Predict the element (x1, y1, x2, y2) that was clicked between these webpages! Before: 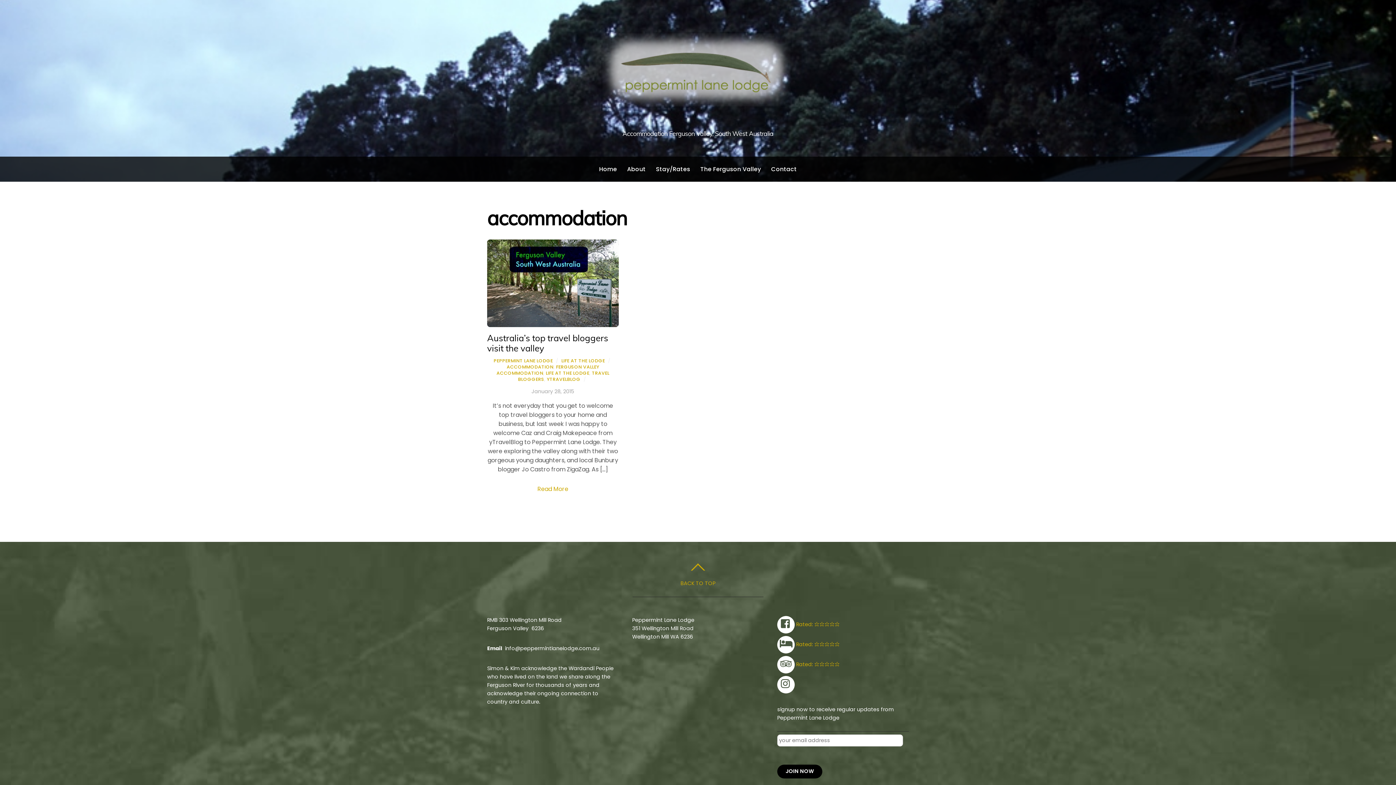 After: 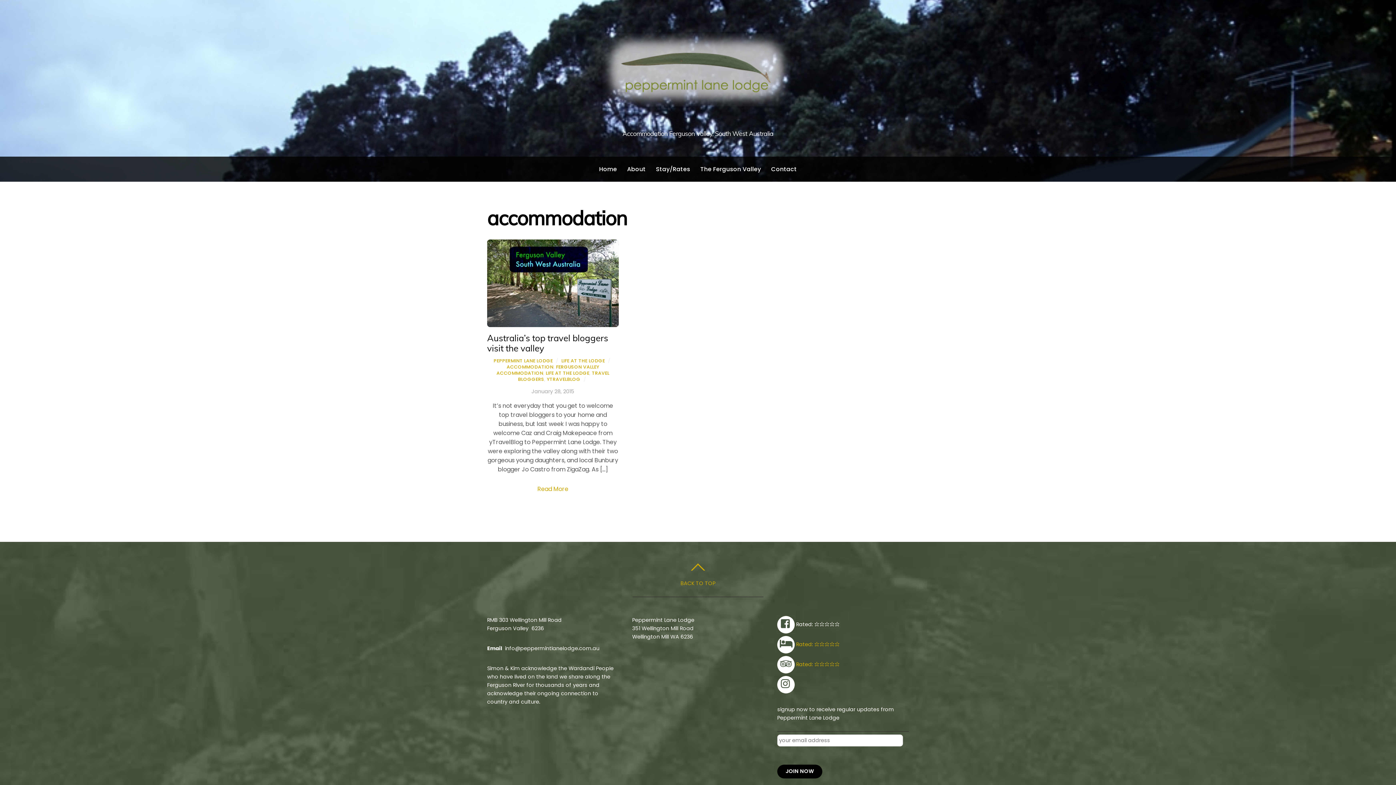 Action: bbox: (777, 620, 840, 628) label: rated-%e2%ad%90%e2%ad%90%e2%ad%90%e2%ad%90%e2%ad%90